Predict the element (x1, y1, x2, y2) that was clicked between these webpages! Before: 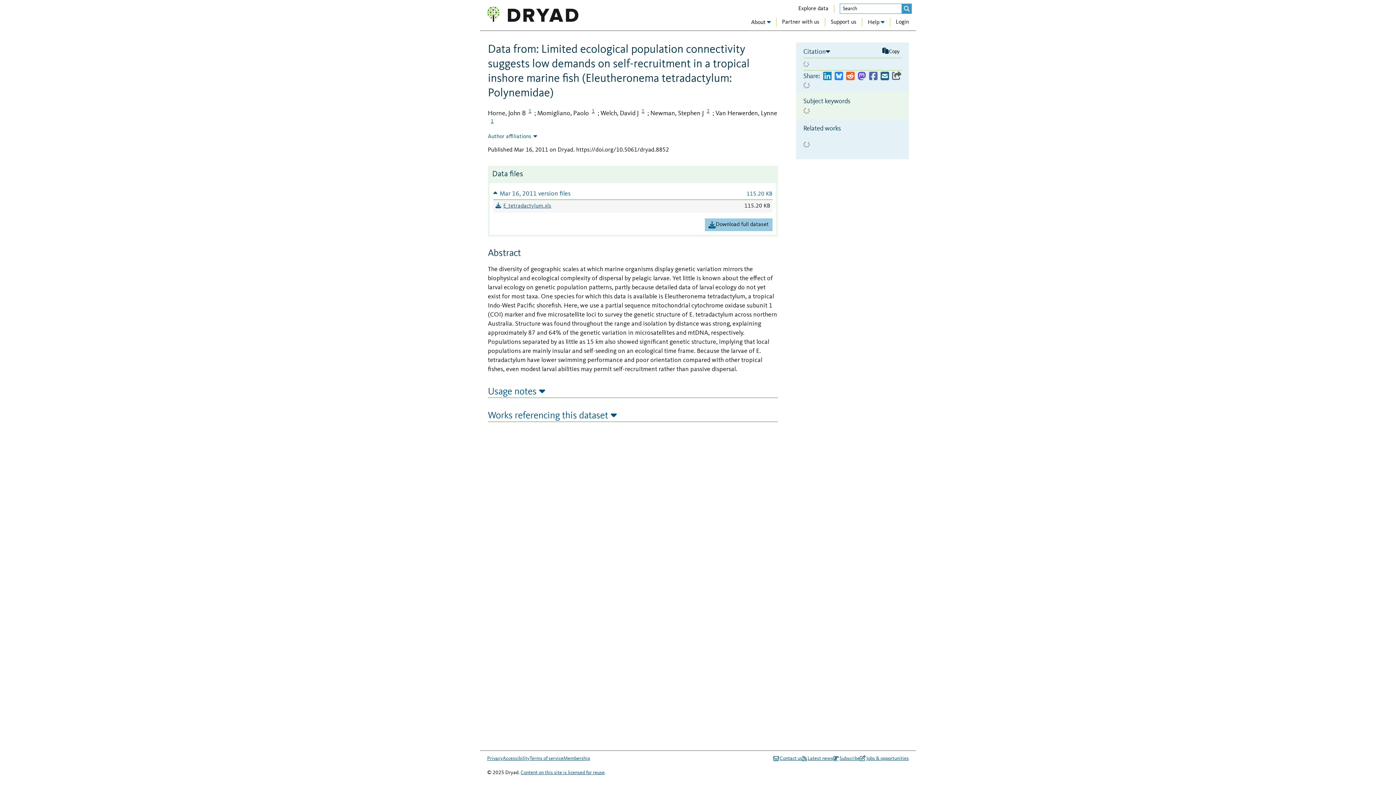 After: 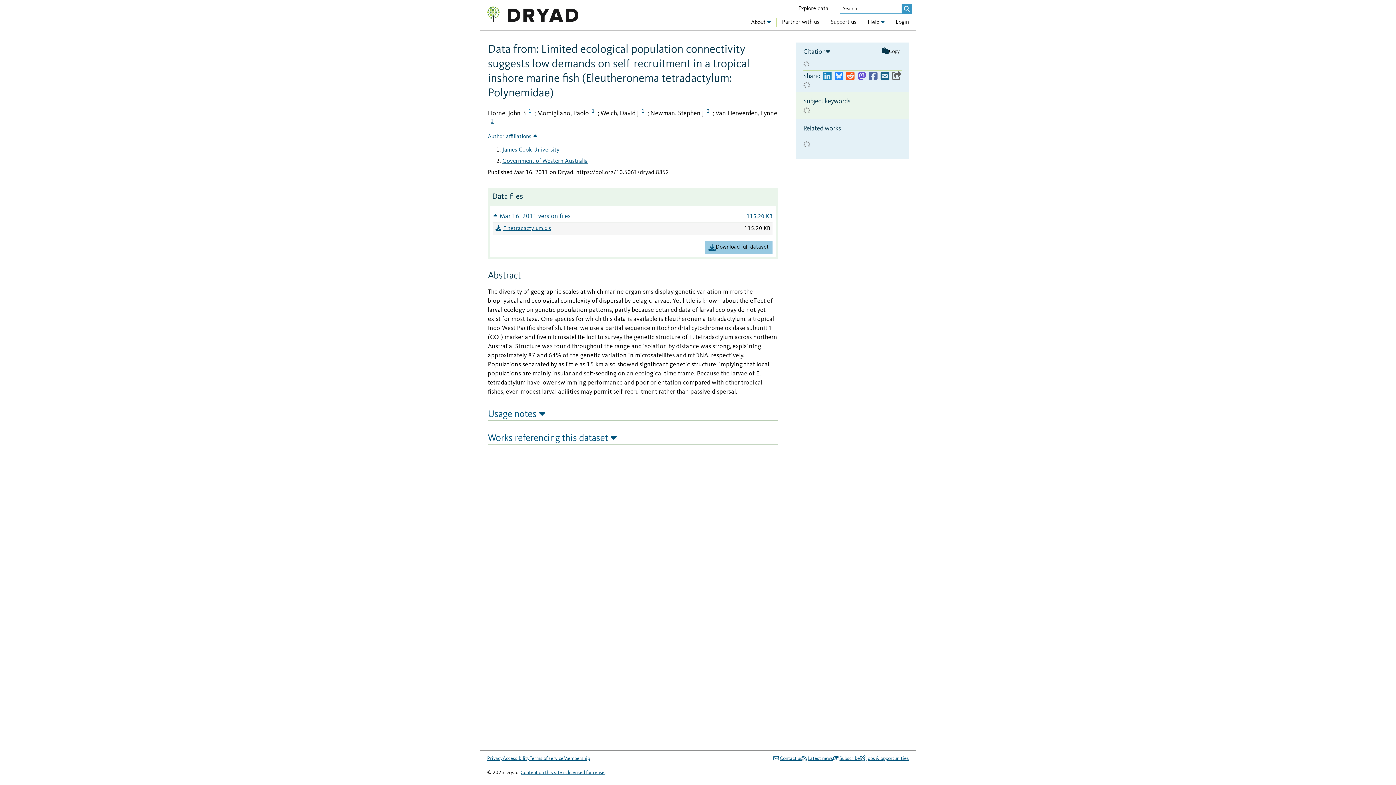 Action: bbox: (525, 107, 534, 115) label: Affiliation 1